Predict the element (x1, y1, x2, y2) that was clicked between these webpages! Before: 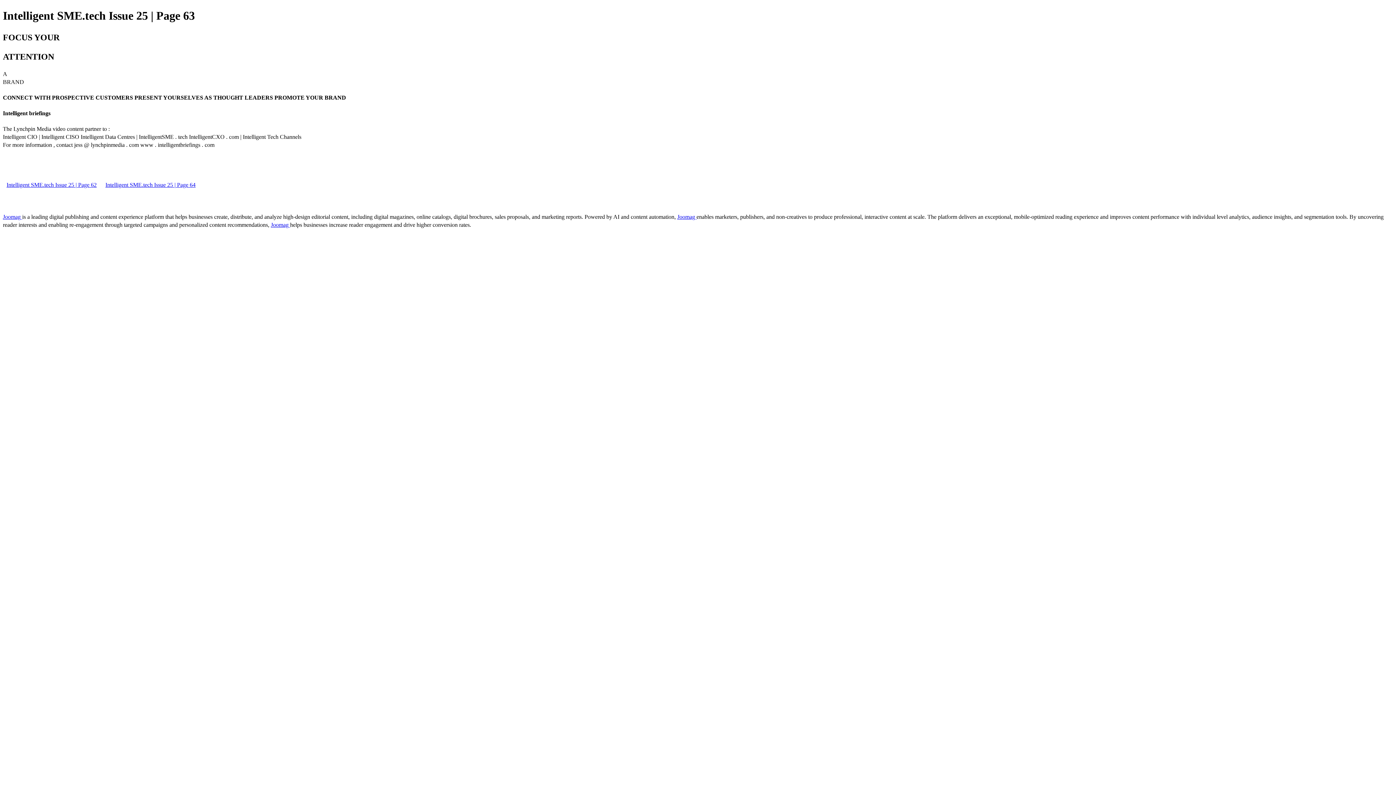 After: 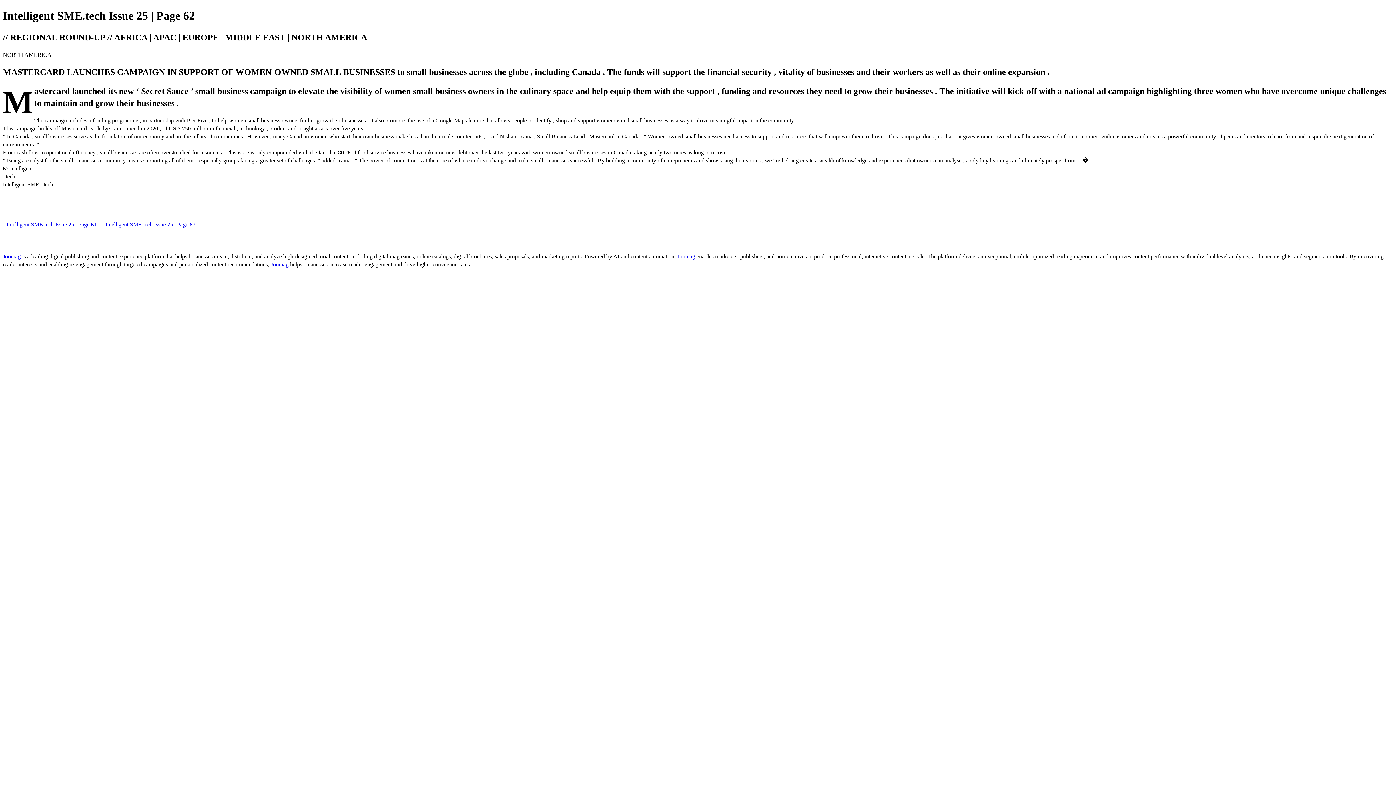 Action: label: Intelligent SME.tech Issue 25 | Page 62 bbox: (2, 181, 100, 188)